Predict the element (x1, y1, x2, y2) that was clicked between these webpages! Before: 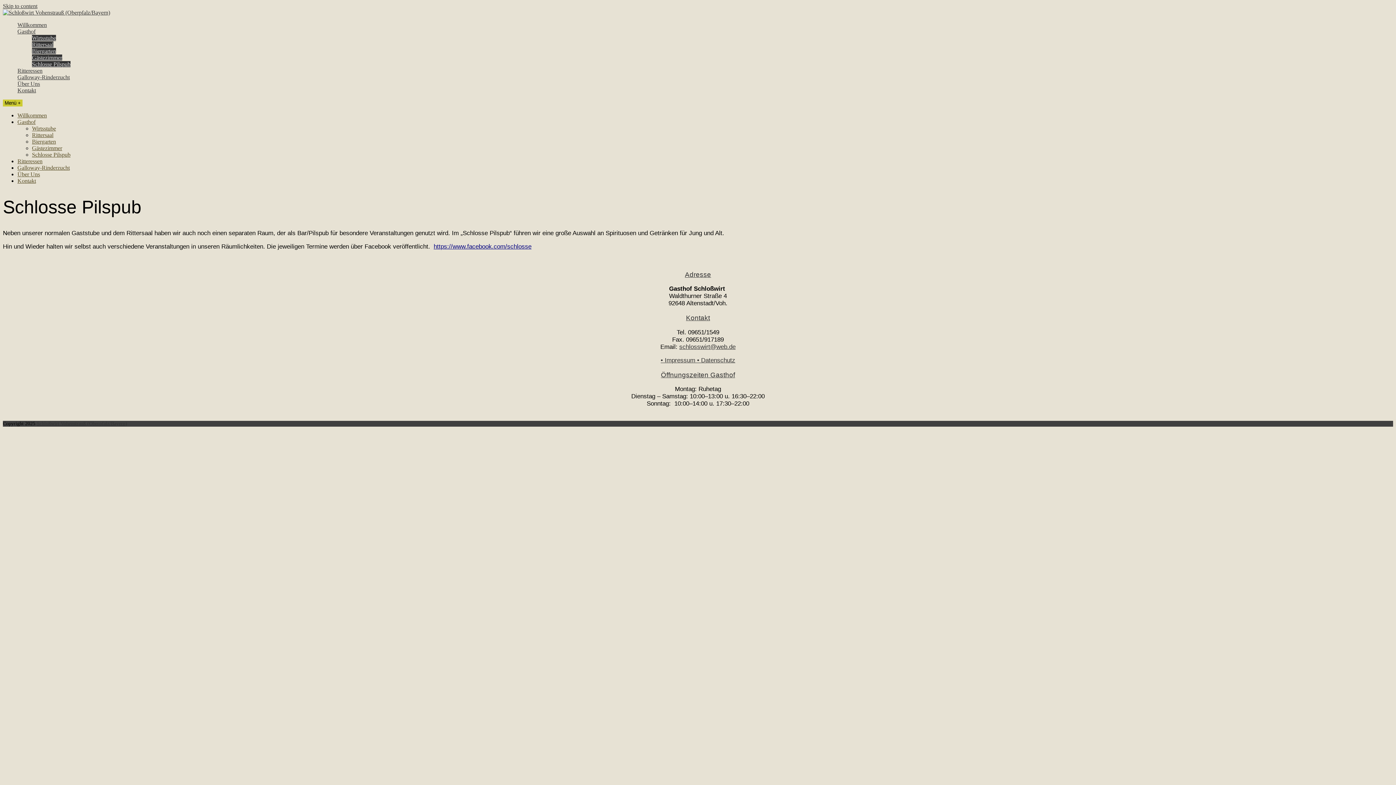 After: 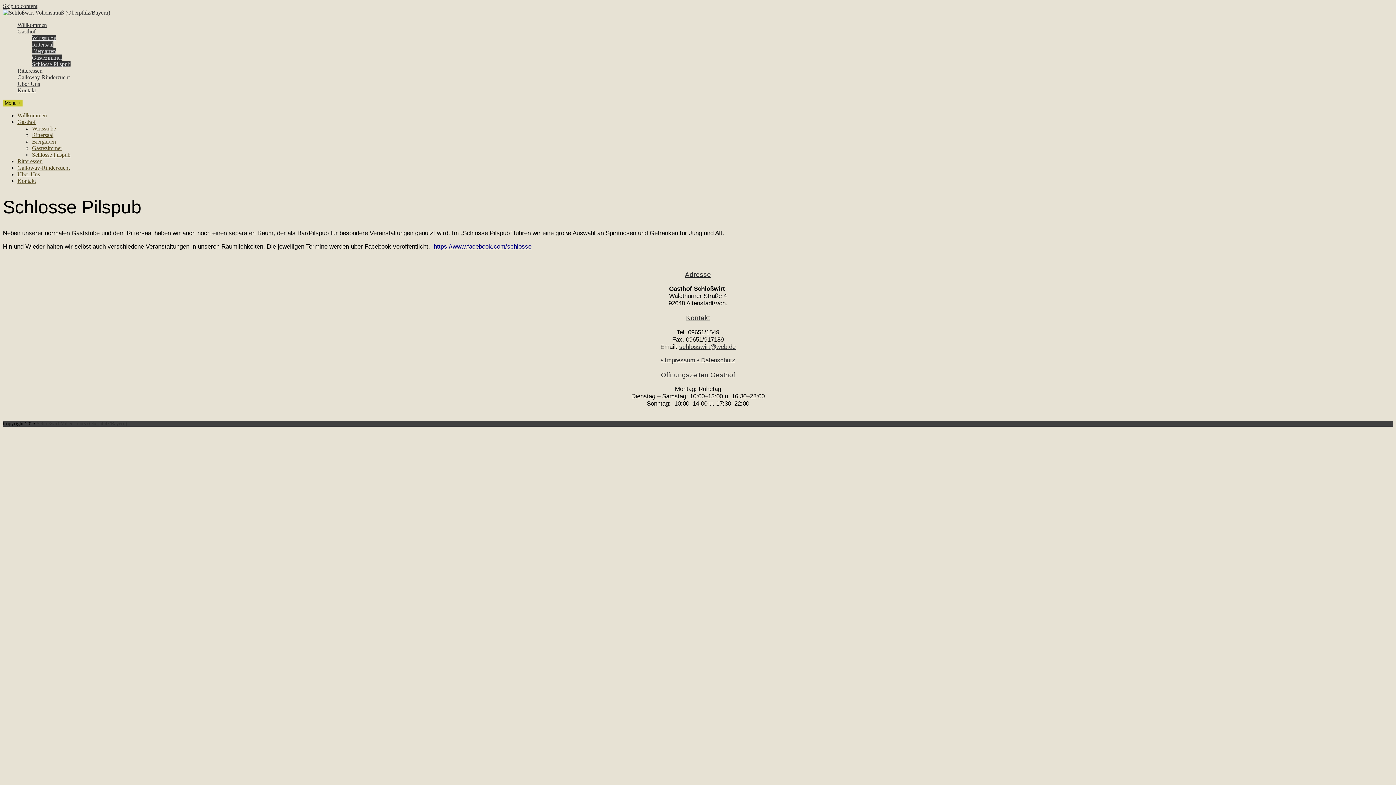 Action: bbox: (17, 28, 35, 34) label: Gasthof